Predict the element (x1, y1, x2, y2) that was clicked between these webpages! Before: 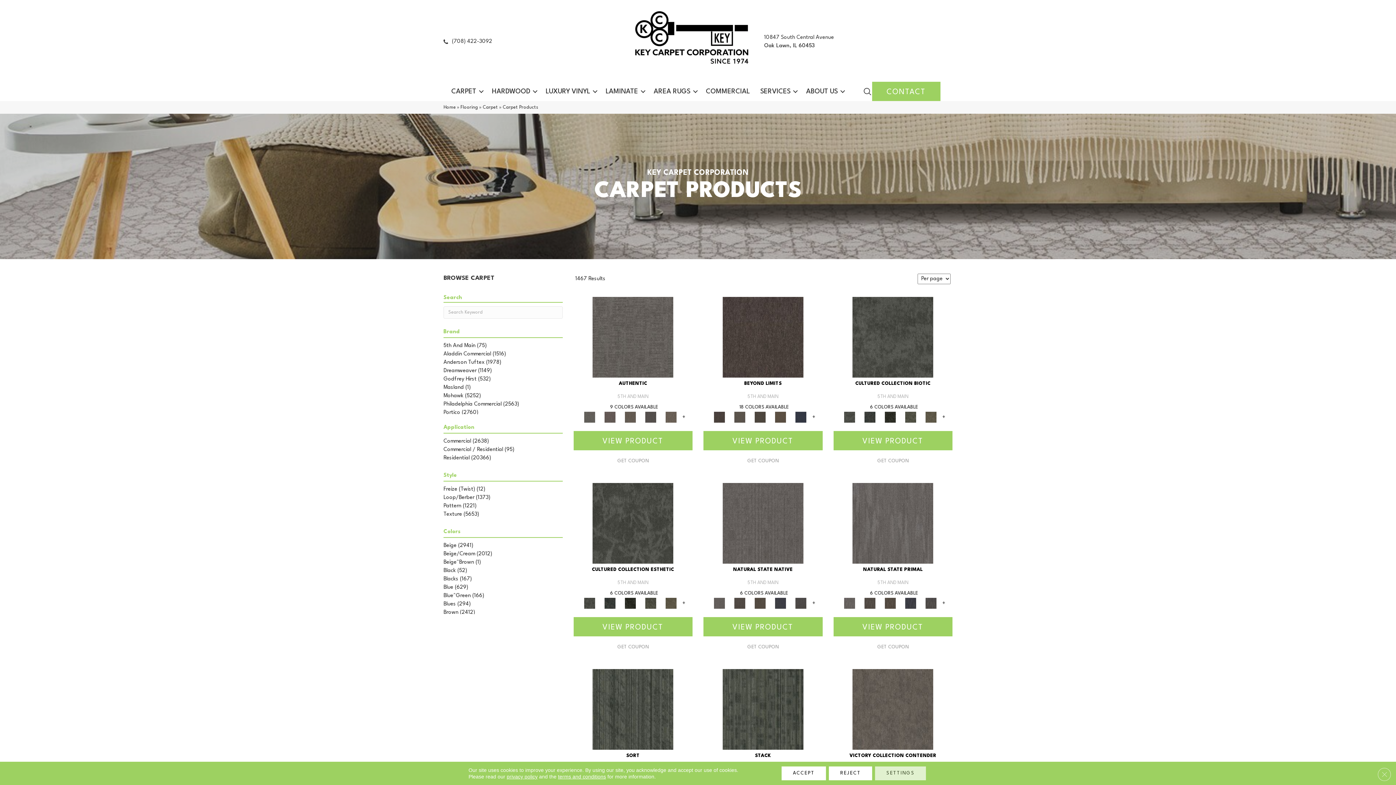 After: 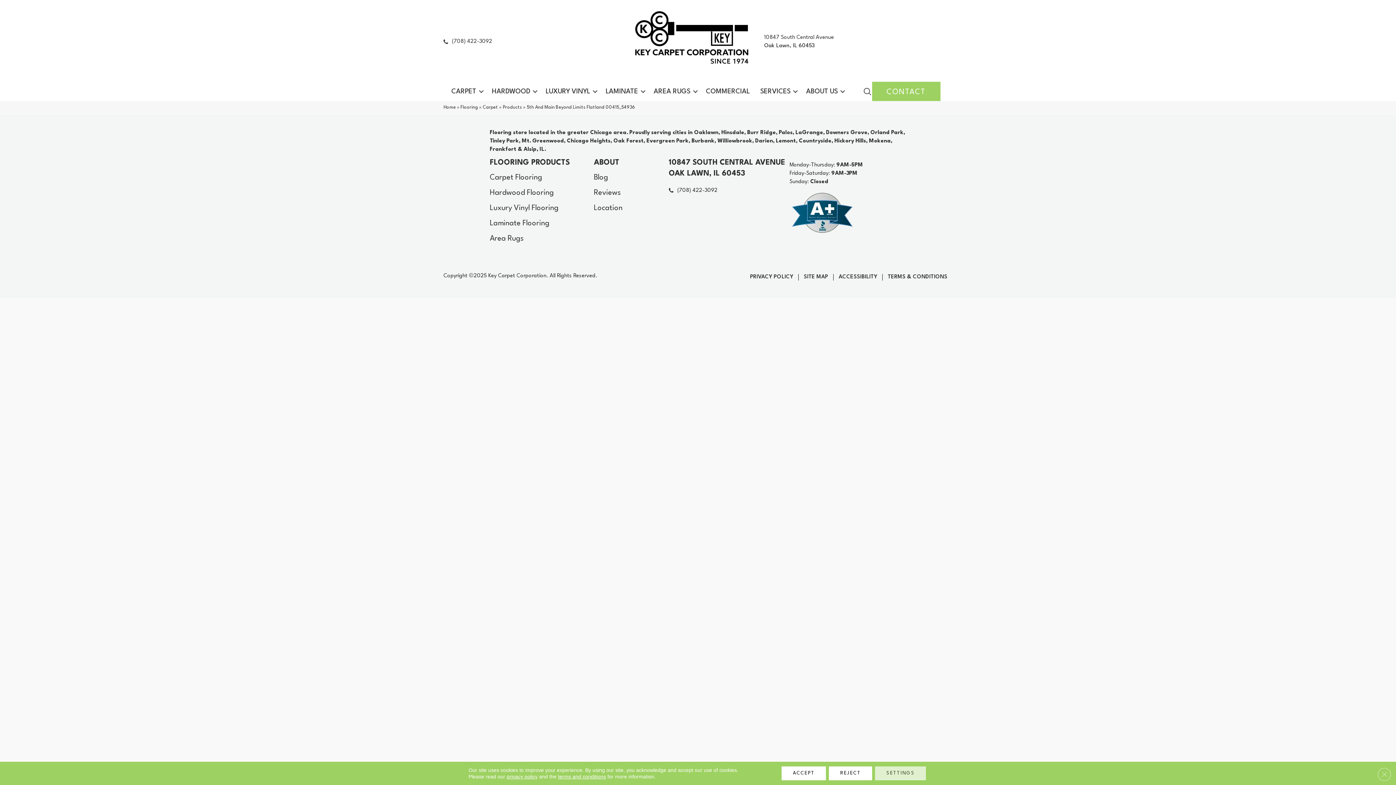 Action: bbox: (792, 412, 810, 422)